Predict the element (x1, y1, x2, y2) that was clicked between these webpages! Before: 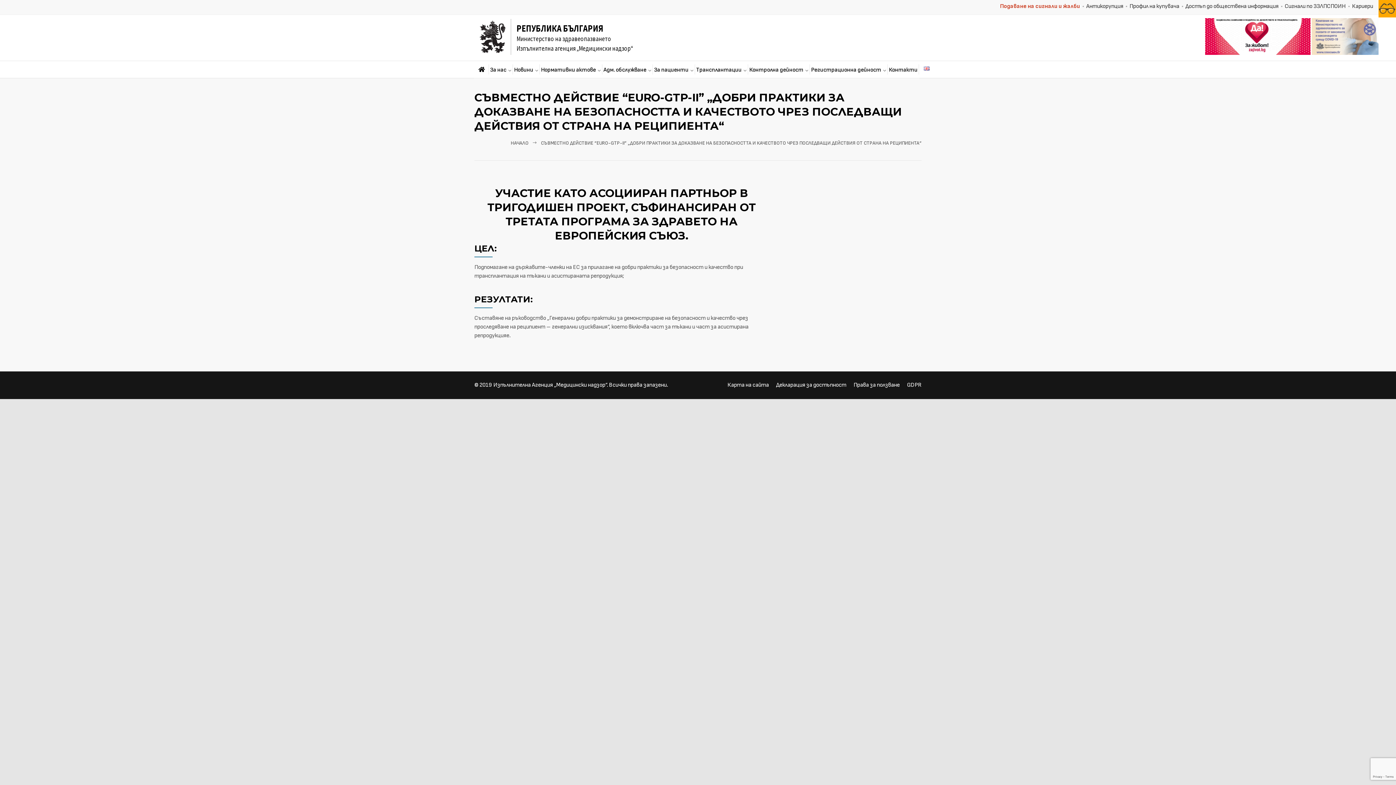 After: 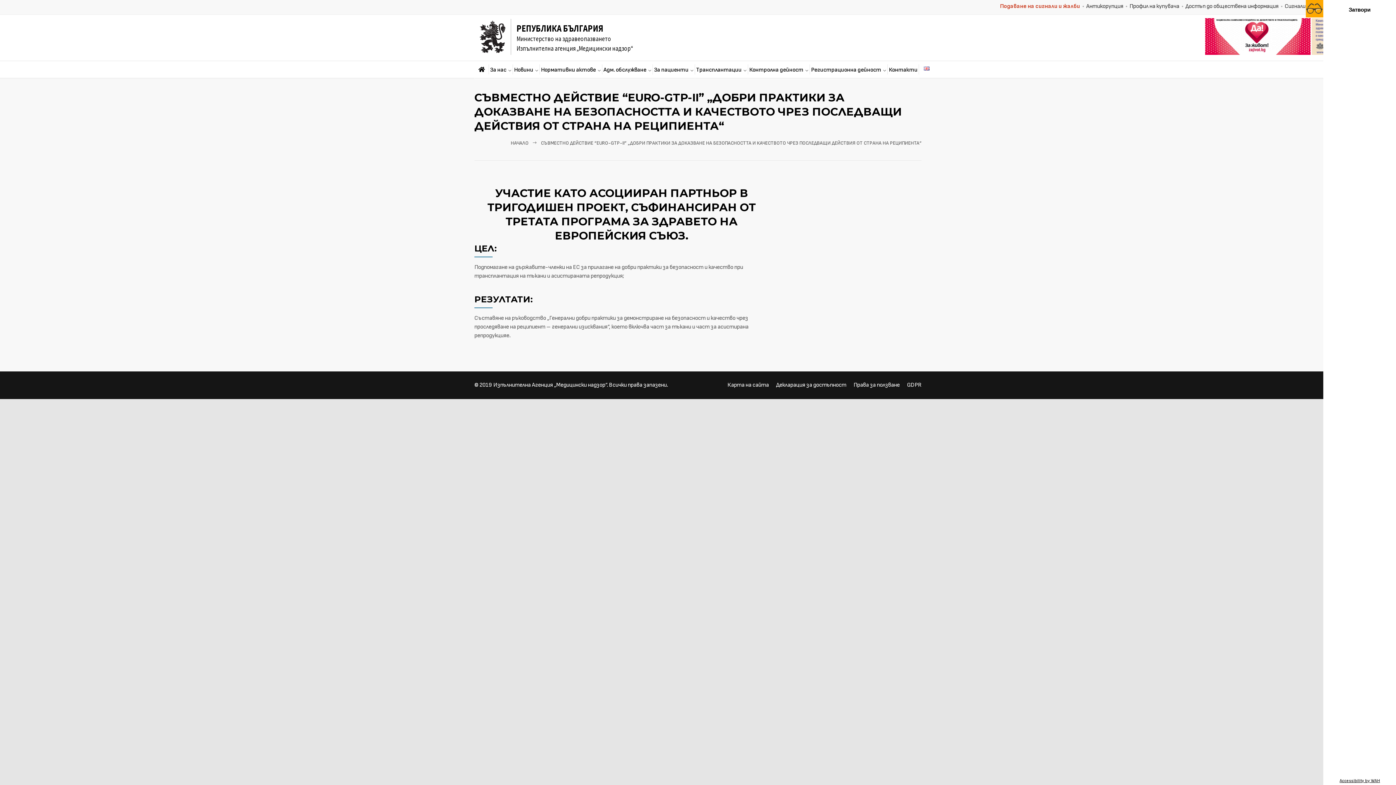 Action: label: Версия за хора с увредено зрение bbox: (1378, 0, 1396, 17)